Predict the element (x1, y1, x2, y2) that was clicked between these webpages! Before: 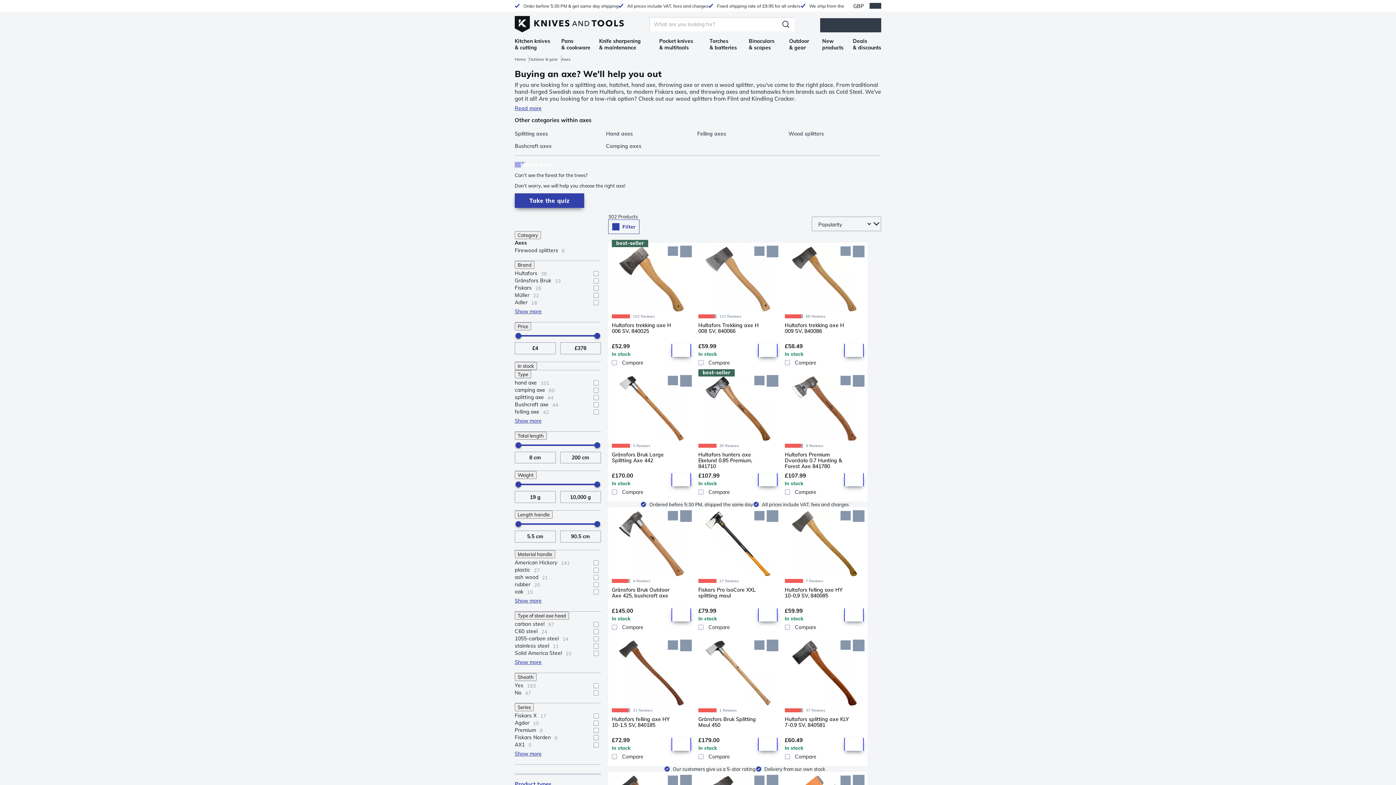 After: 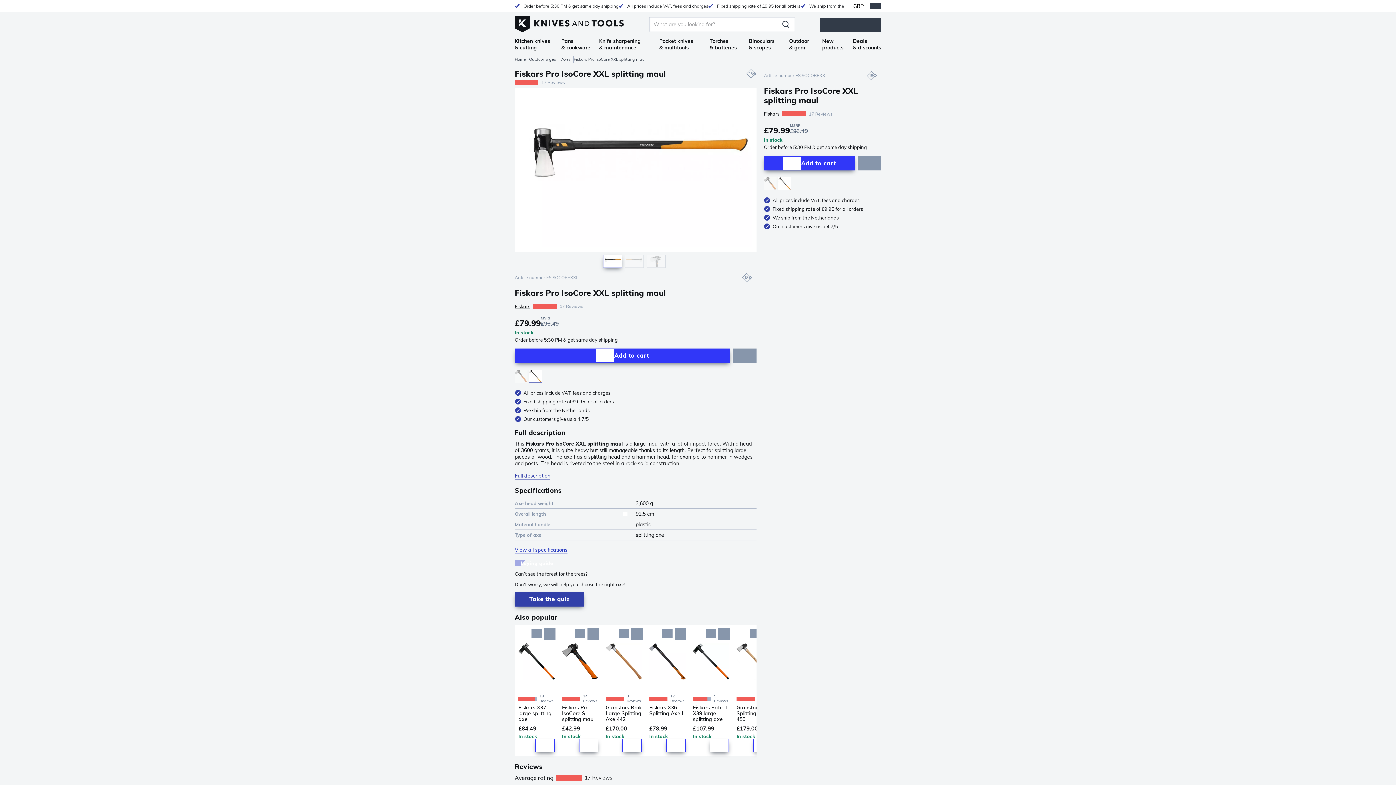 Action: label: Fiskars Pro IsoCore XXL splitting maul bbox: (698, 587, 763, 604)